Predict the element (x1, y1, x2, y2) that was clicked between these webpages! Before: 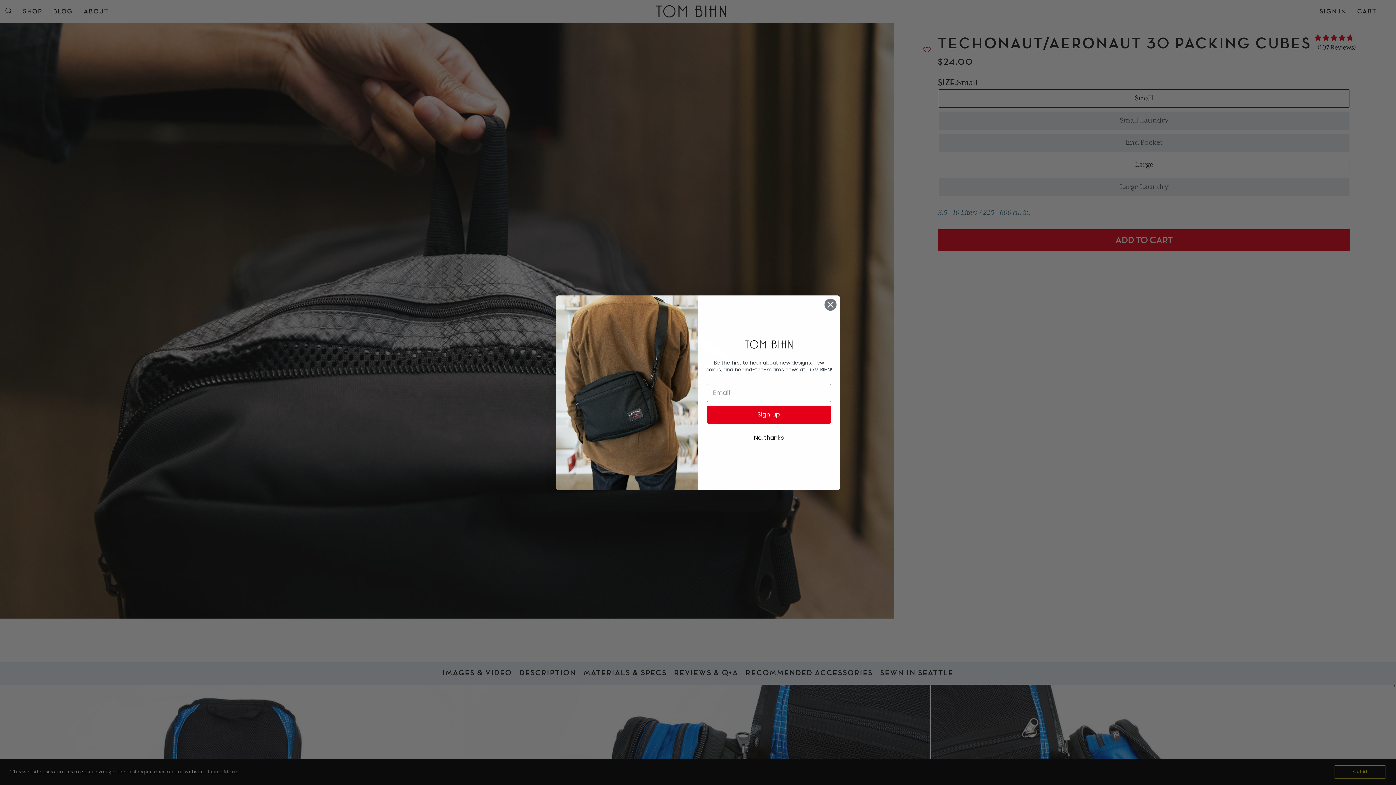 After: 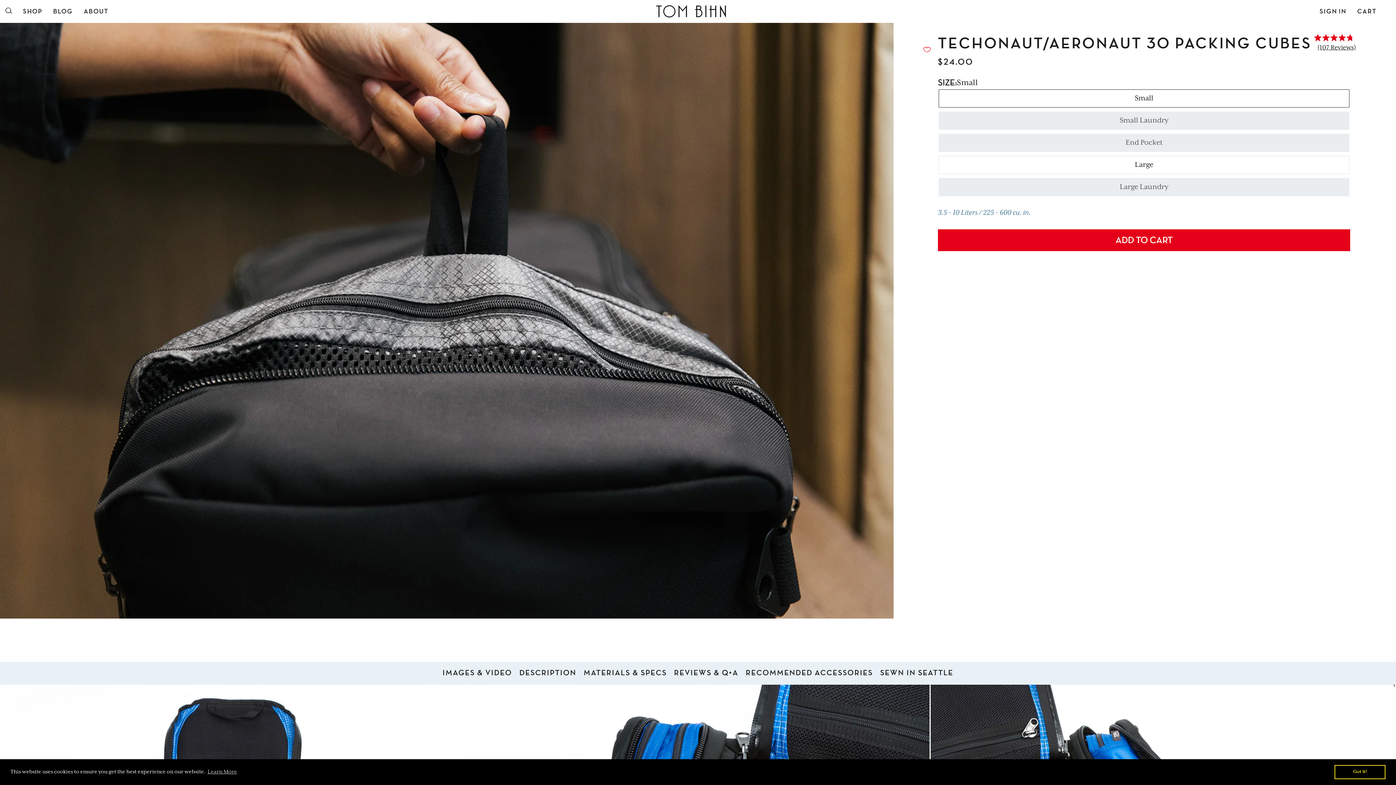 Action: label: Close dialog bbox: (824, 298, 837, 311)